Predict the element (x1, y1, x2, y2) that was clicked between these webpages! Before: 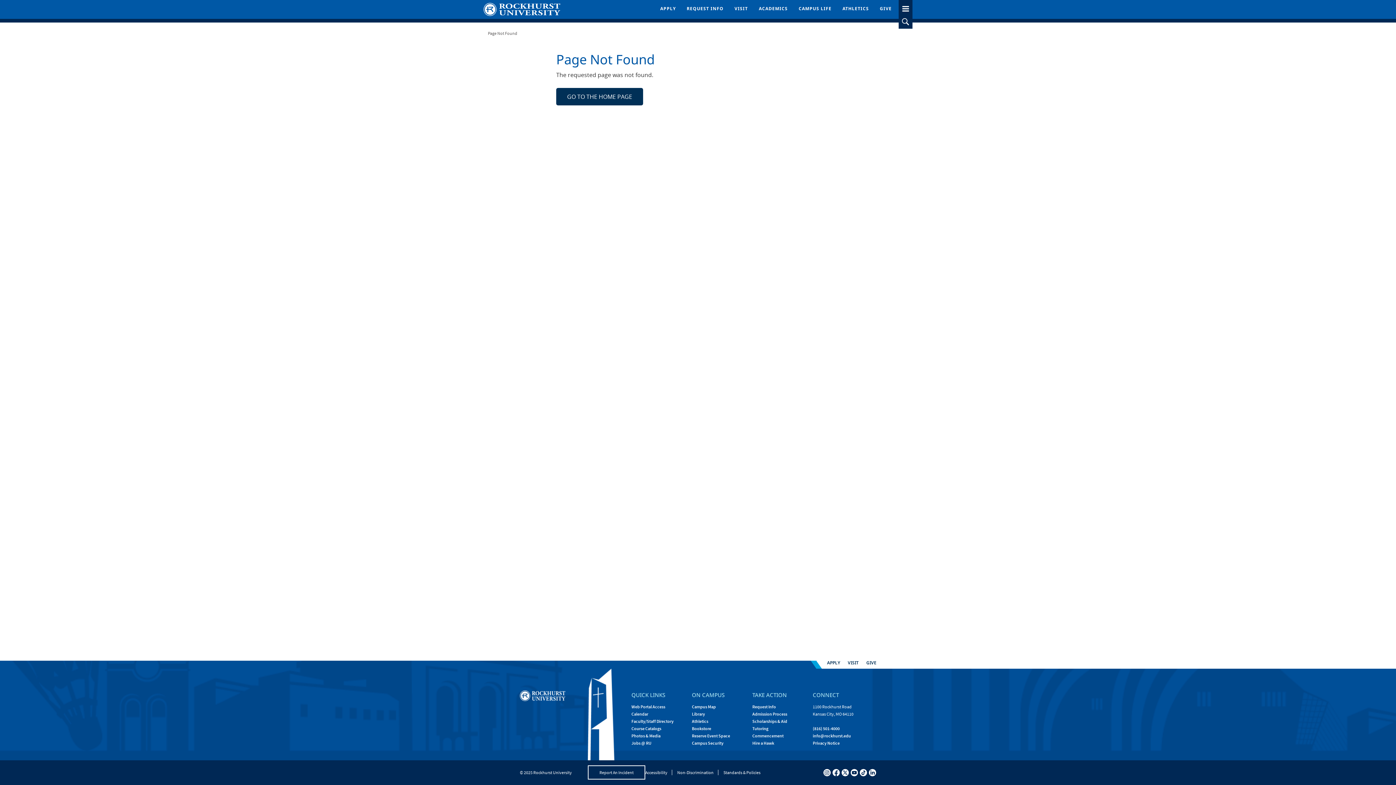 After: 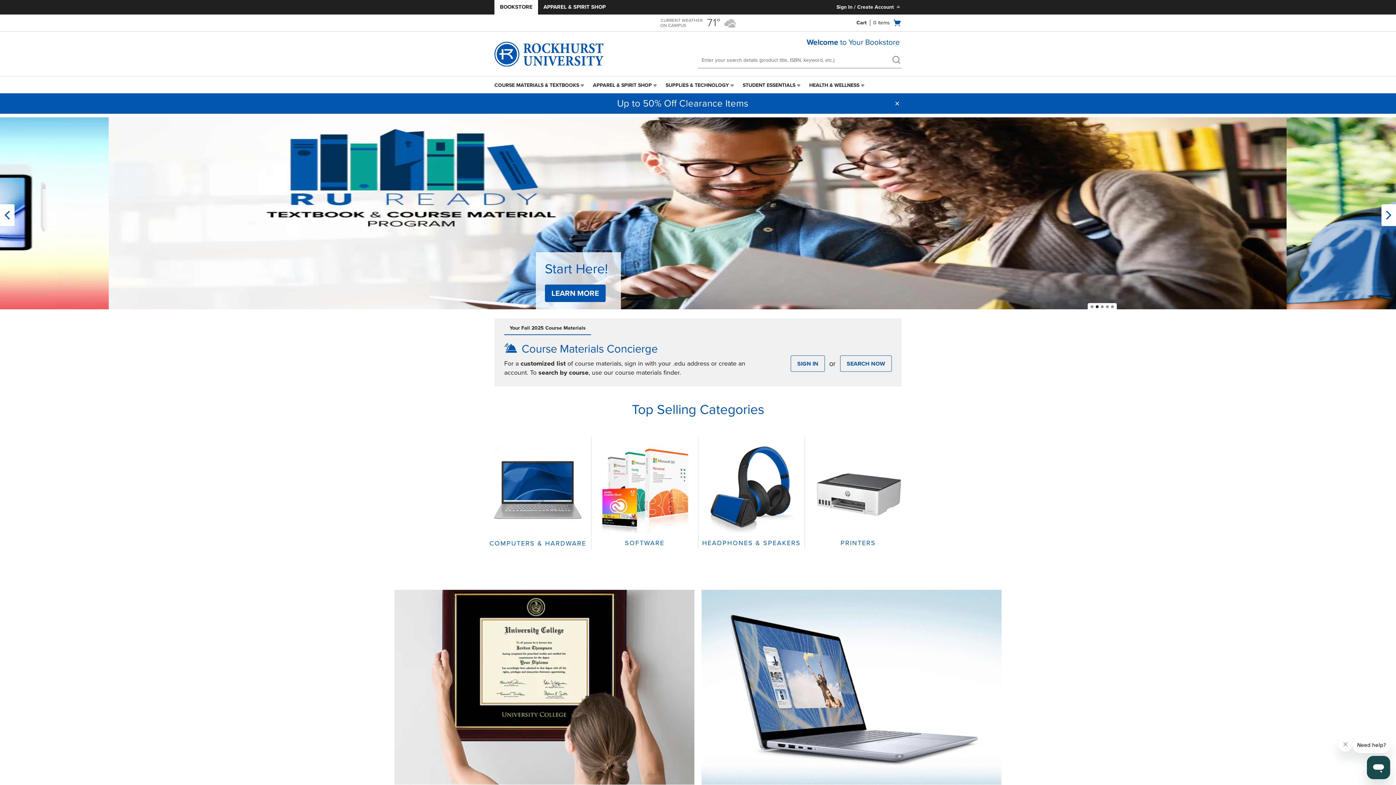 Action: bbox: (692, 726, 711, 731) label: Bookstore